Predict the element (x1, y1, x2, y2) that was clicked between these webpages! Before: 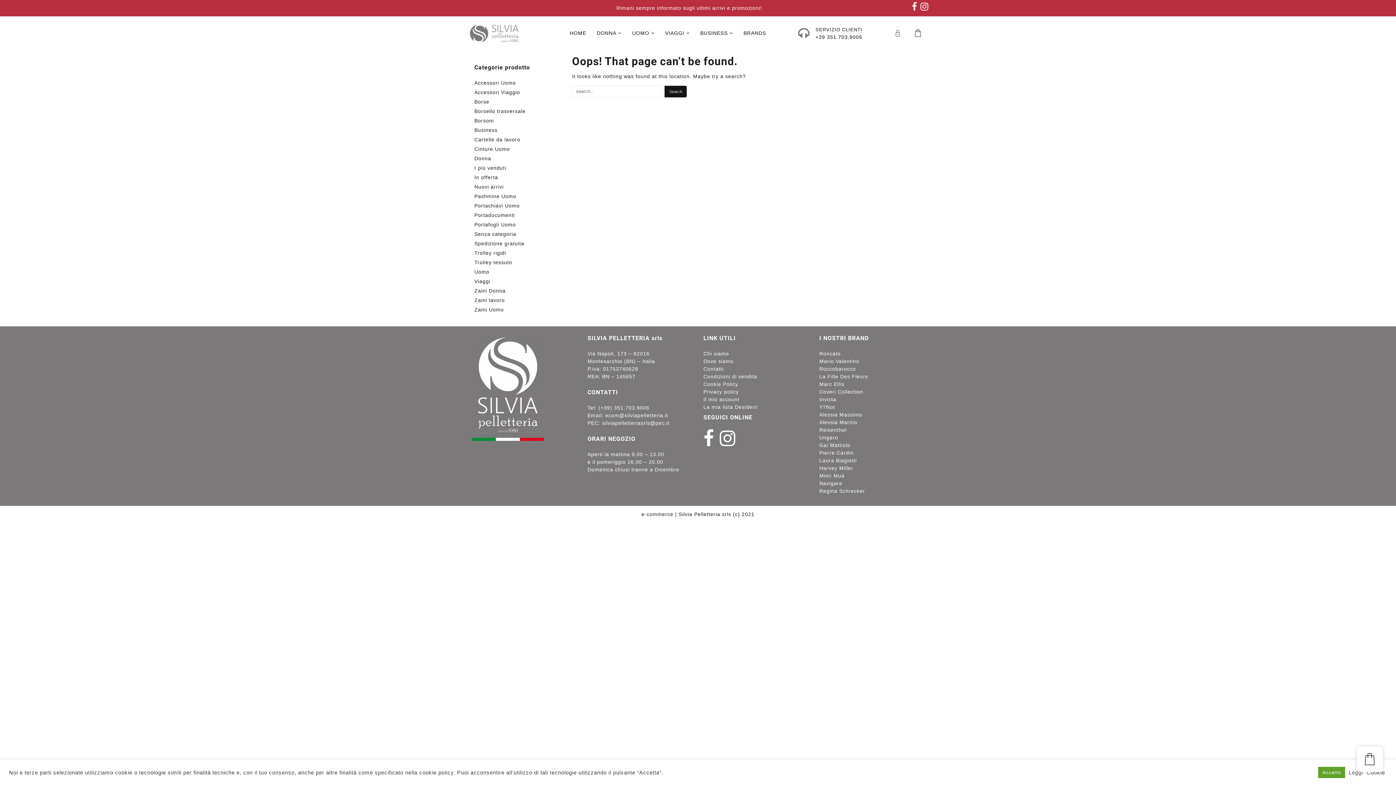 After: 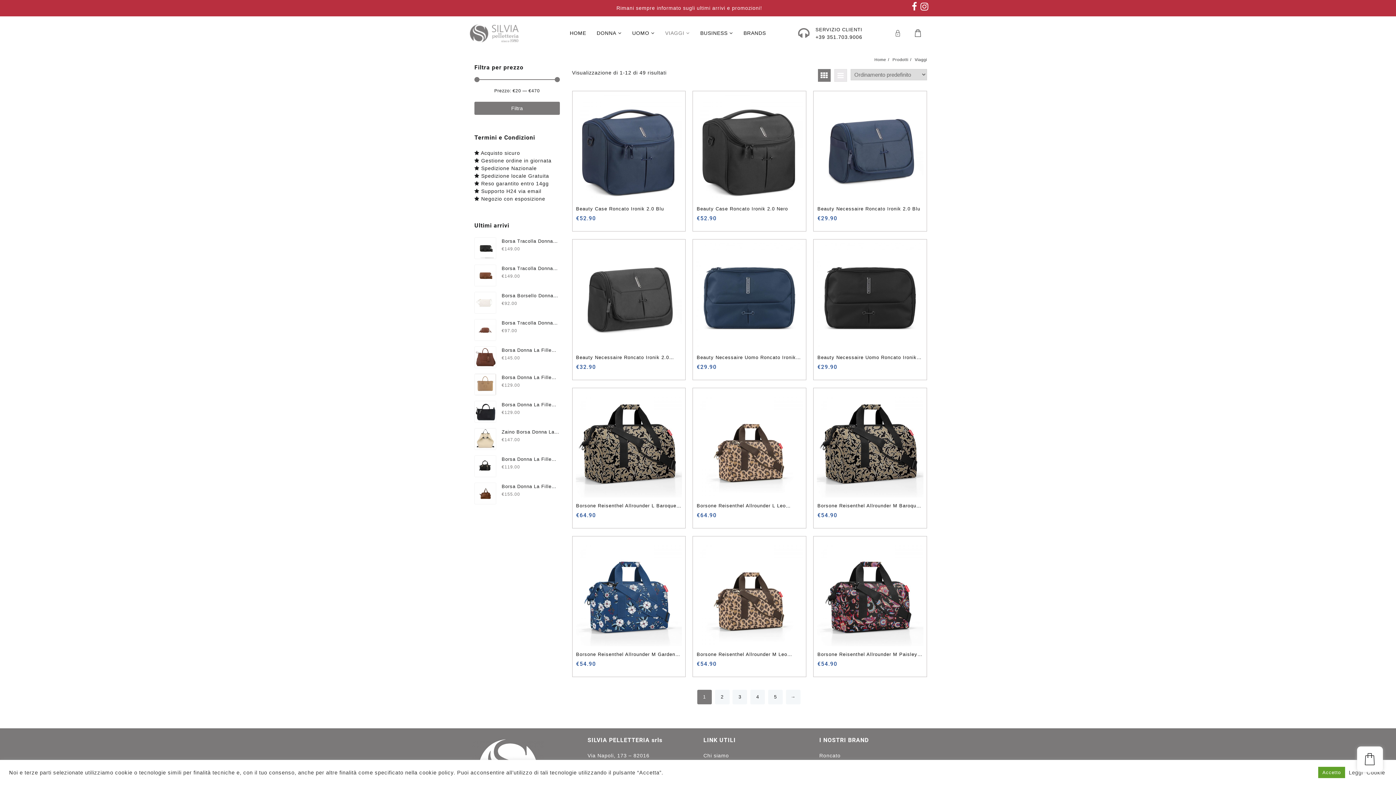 Action: bbox: (661, 25, 694, 41) label: VIAGGI